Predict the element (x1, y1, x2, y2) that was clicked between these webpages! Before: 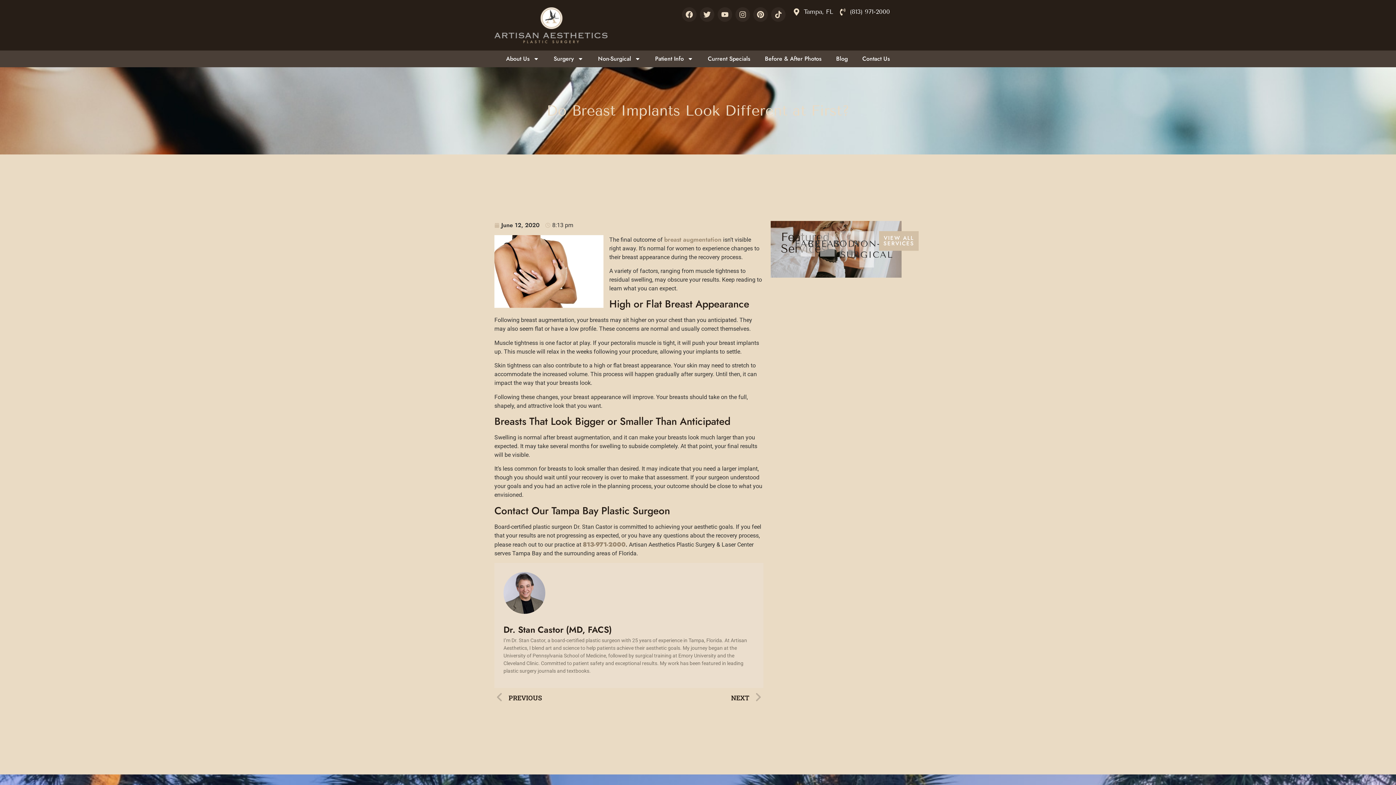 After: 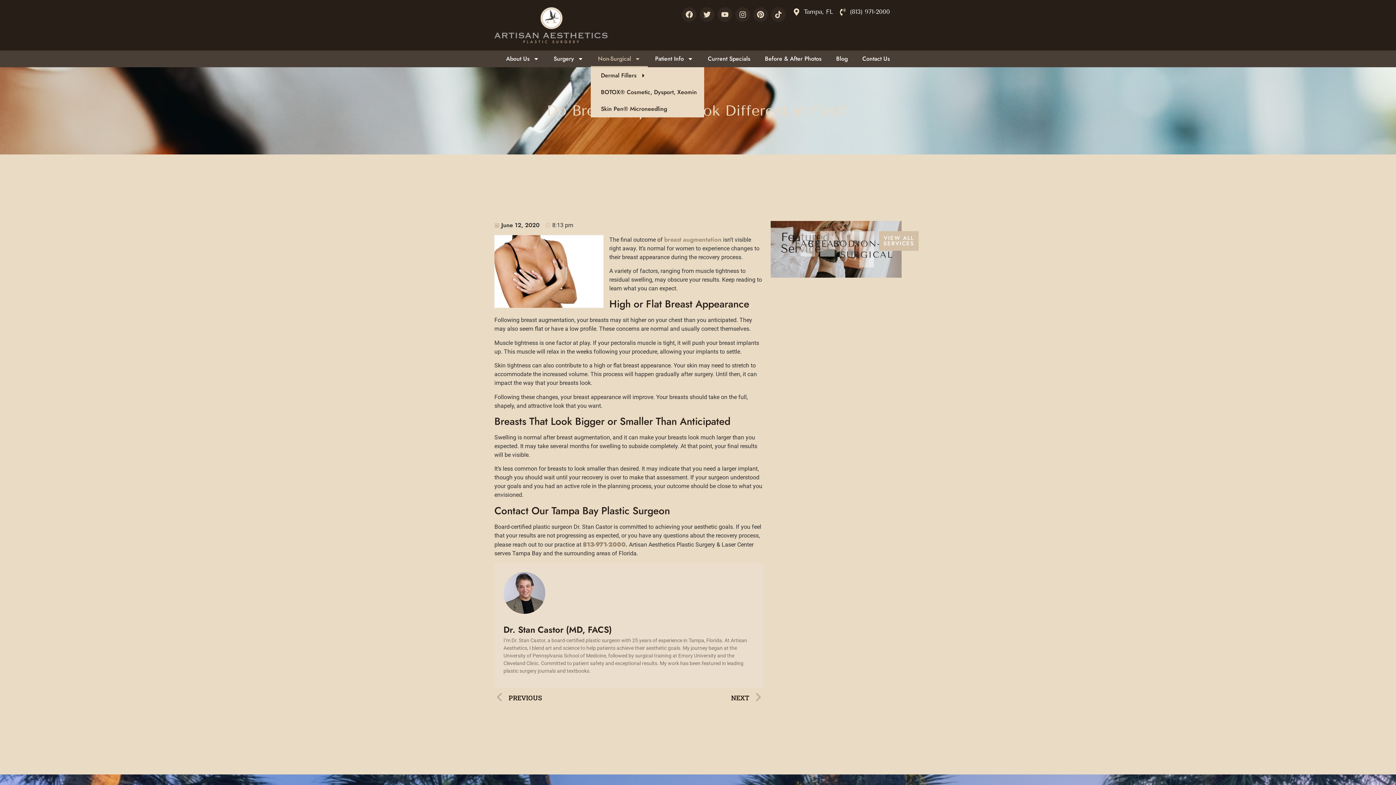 Action: bbox: (590, 50, 648, 67) label: Non-Surgical